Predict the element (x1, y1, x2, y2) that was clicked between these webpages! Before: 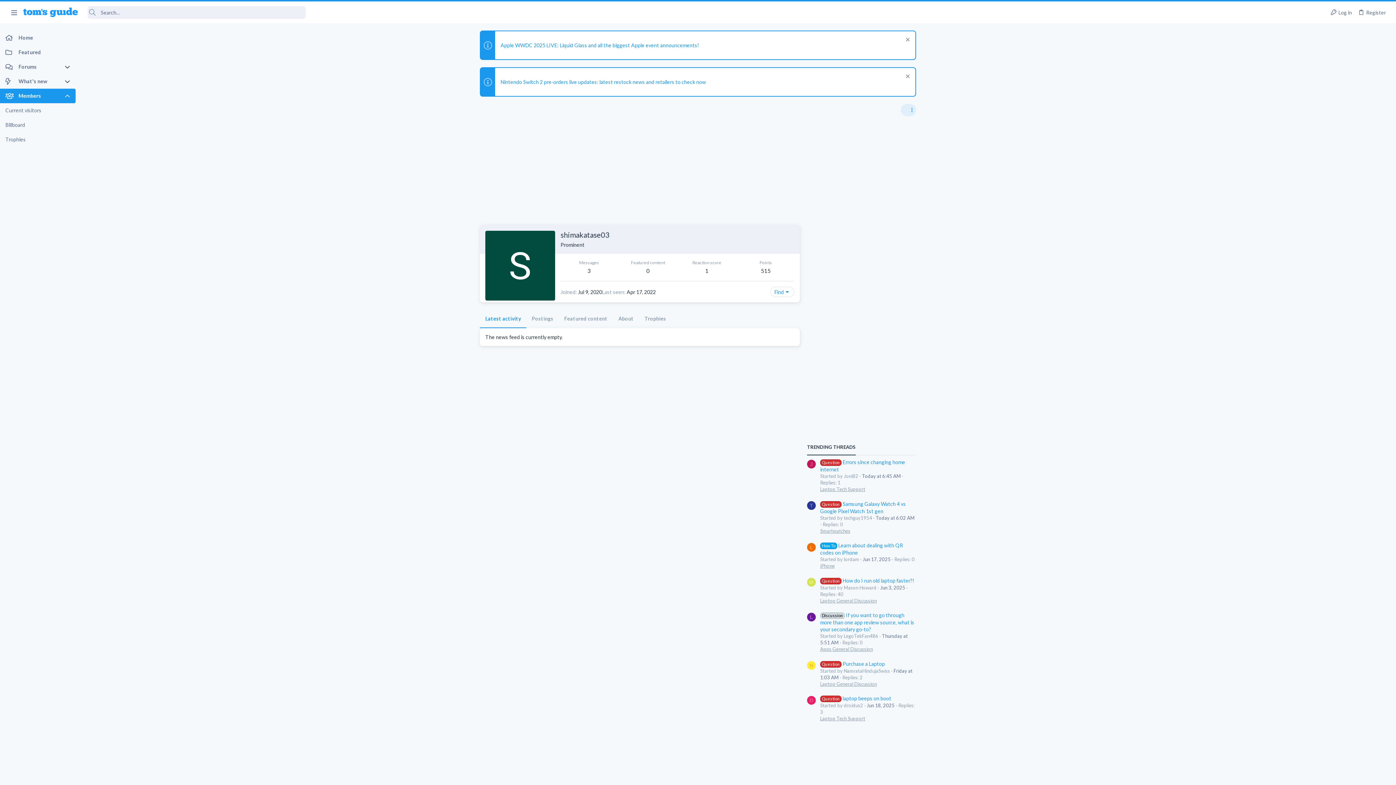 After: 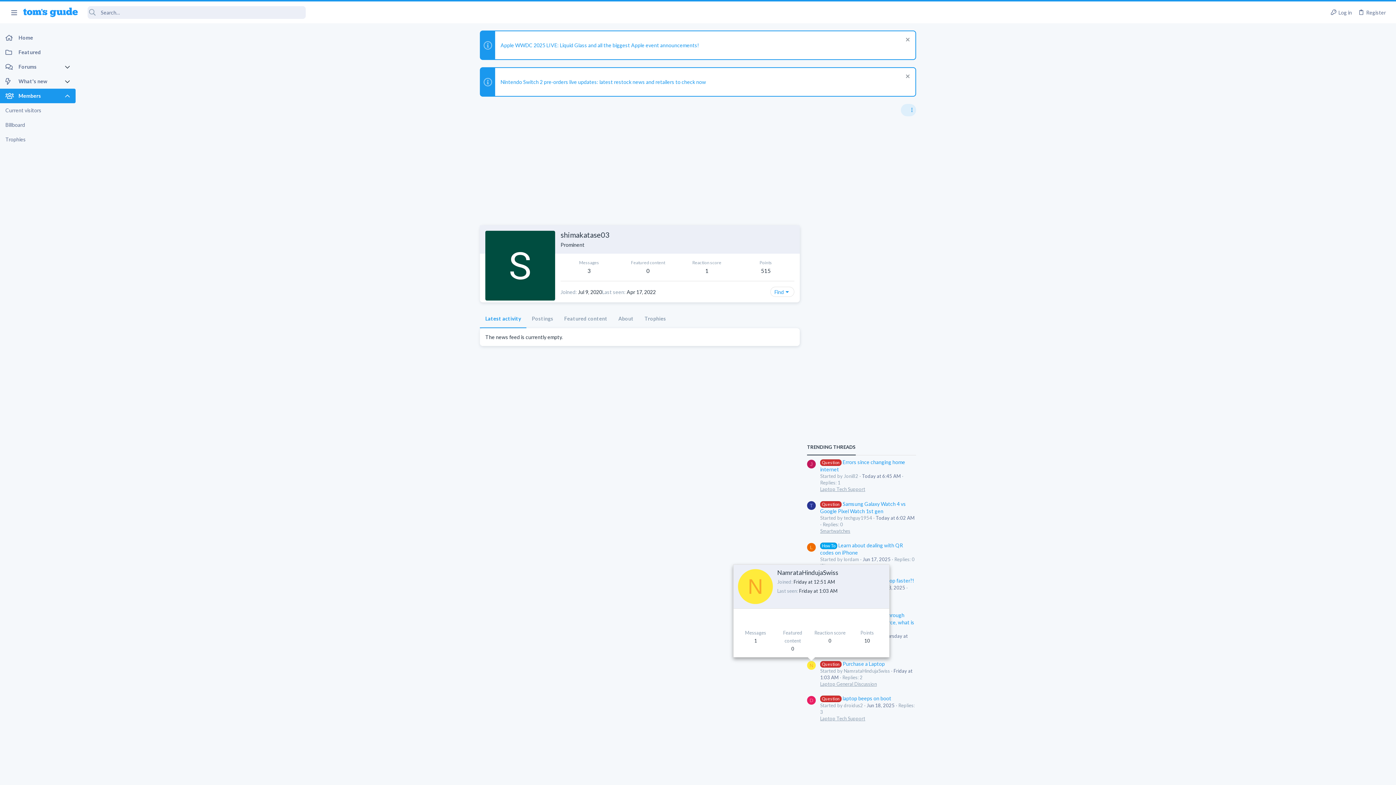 Action: bbox: (807, 661, 816, 670) label: N